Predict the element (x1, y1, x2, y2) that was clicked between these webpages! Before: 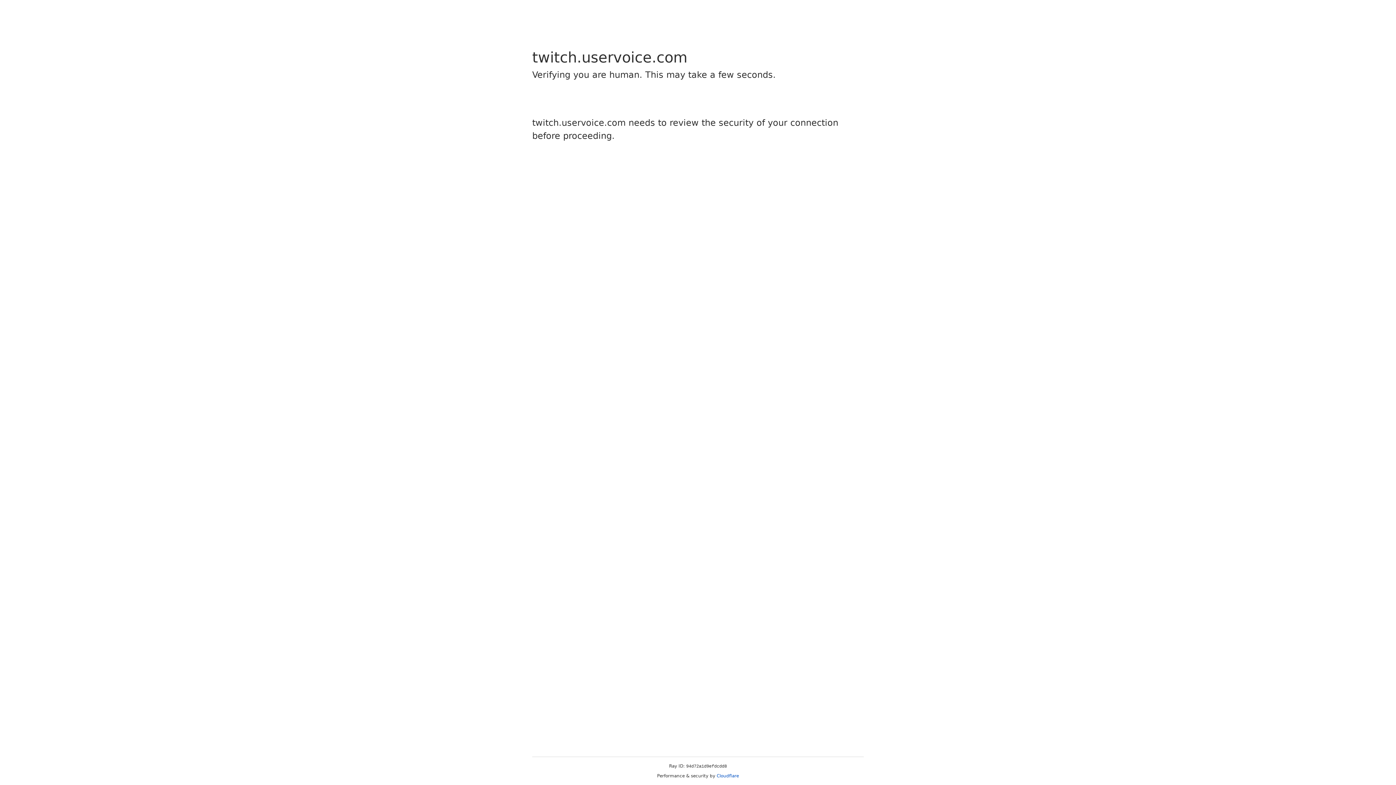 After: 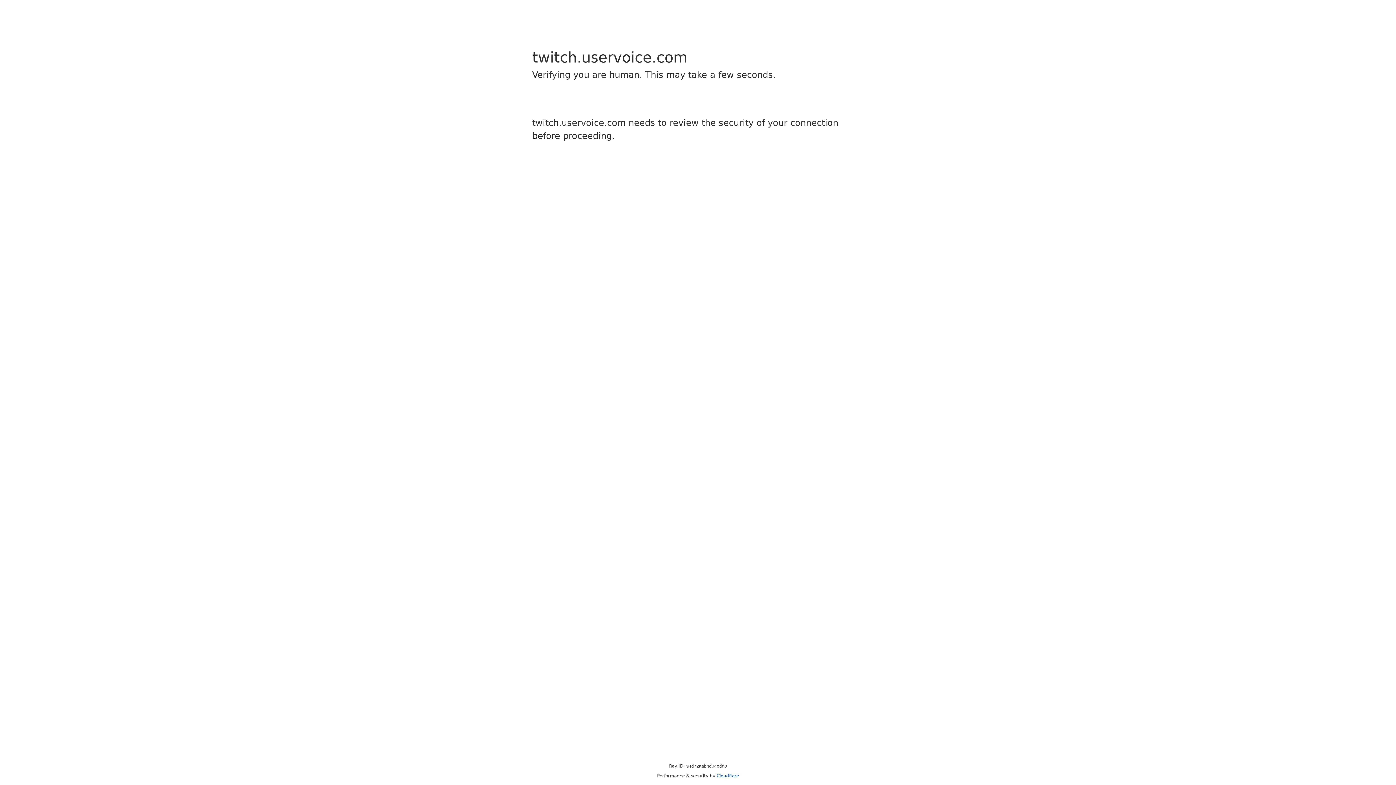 Action: bbox: (716, 773, 739, 778) label: Cloudflare